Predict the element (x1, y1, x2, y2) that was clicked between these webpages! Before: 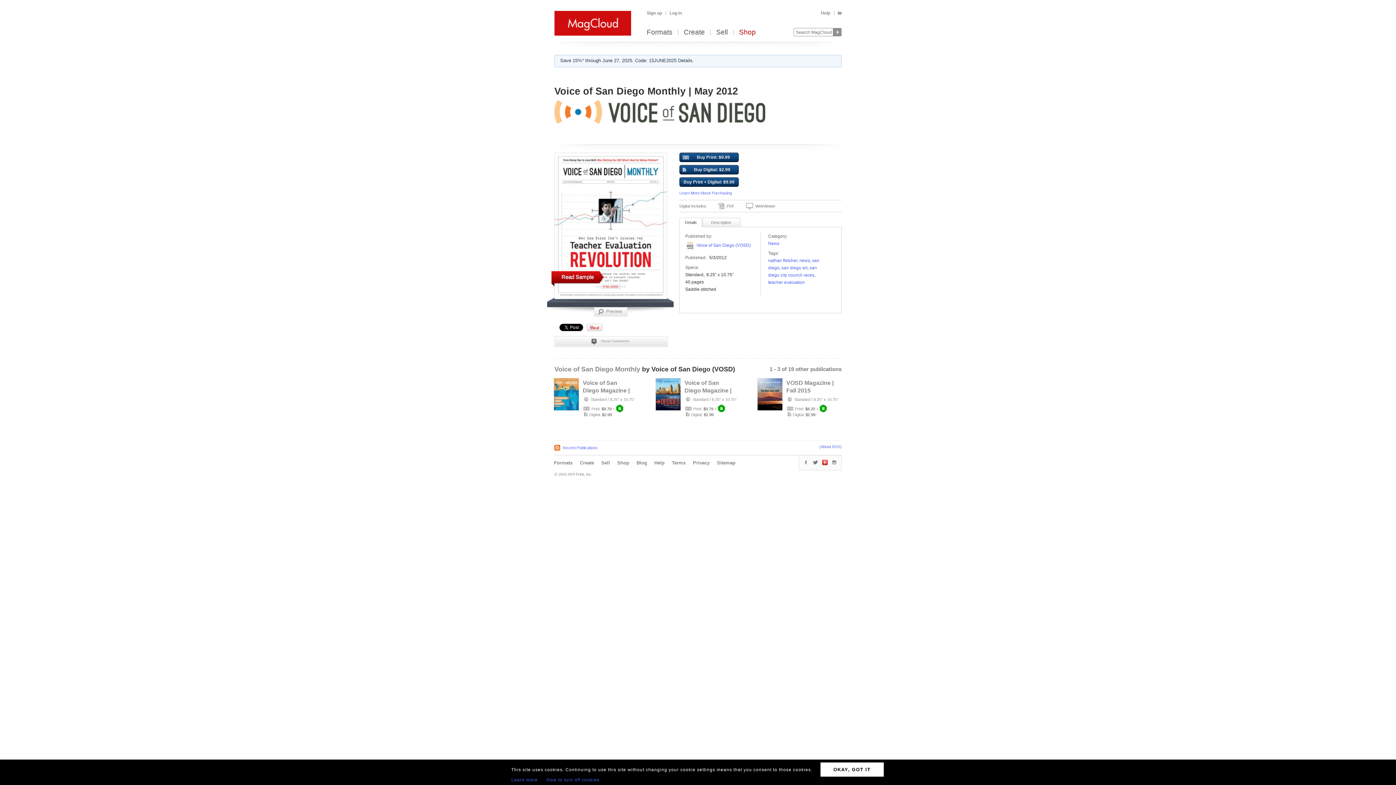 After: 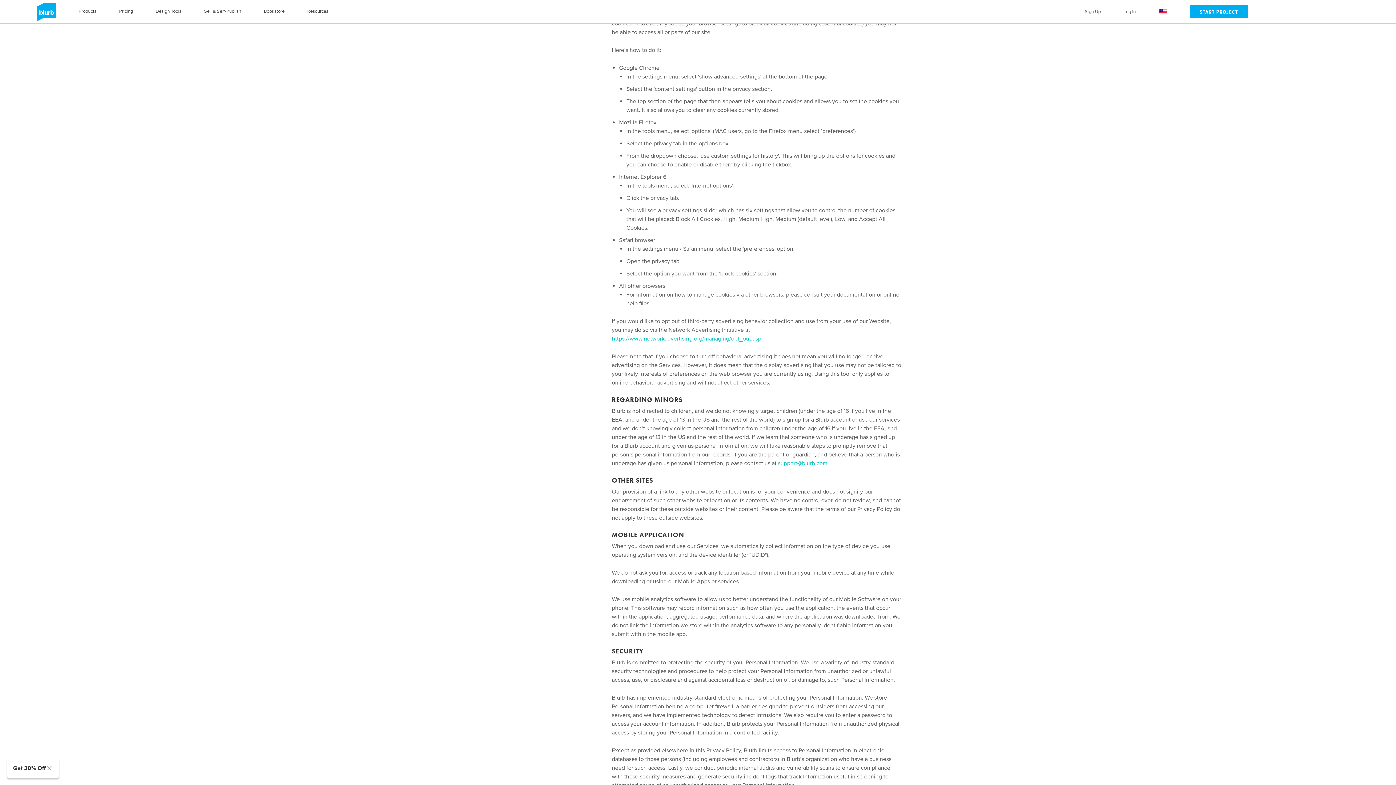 Action: label: How to turn off cookies bbox: (546, 777, 599, 782)